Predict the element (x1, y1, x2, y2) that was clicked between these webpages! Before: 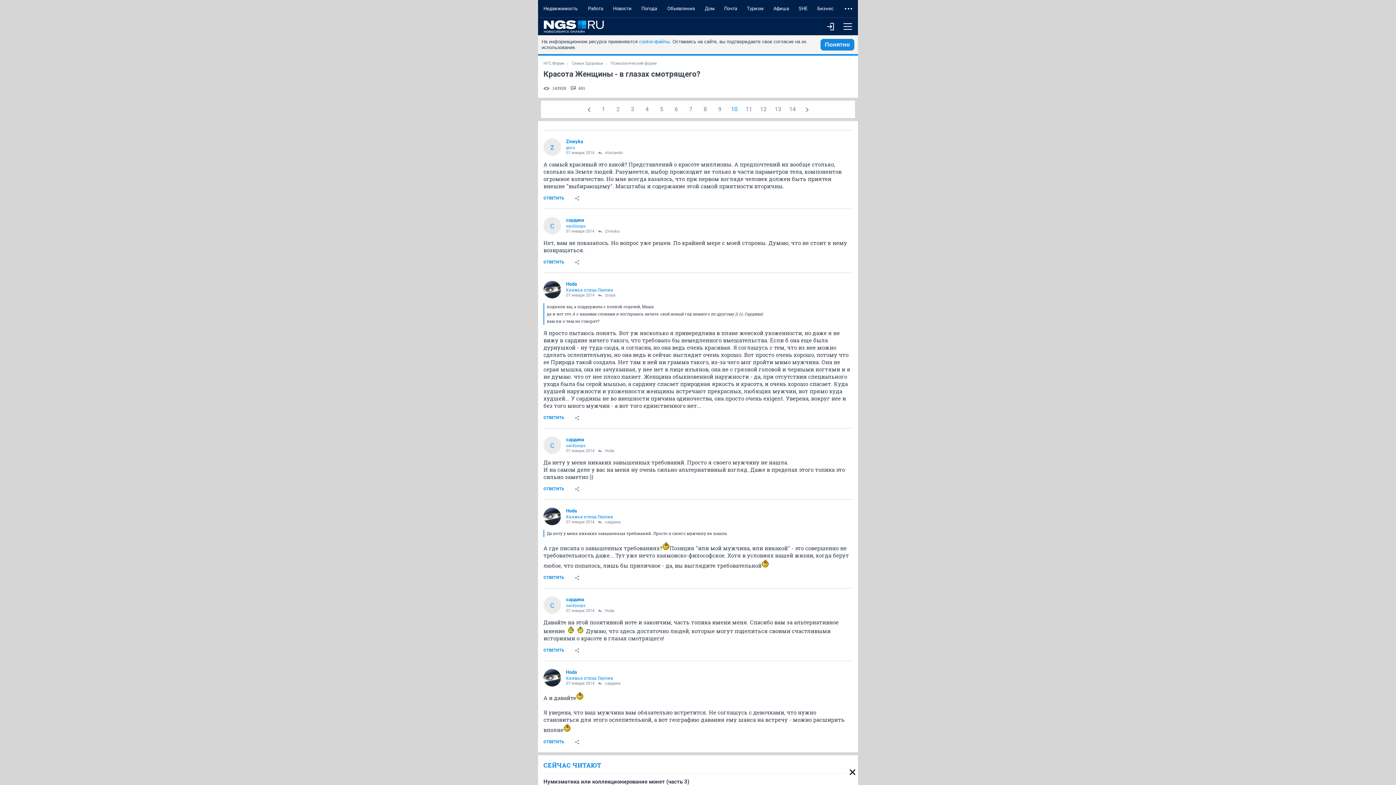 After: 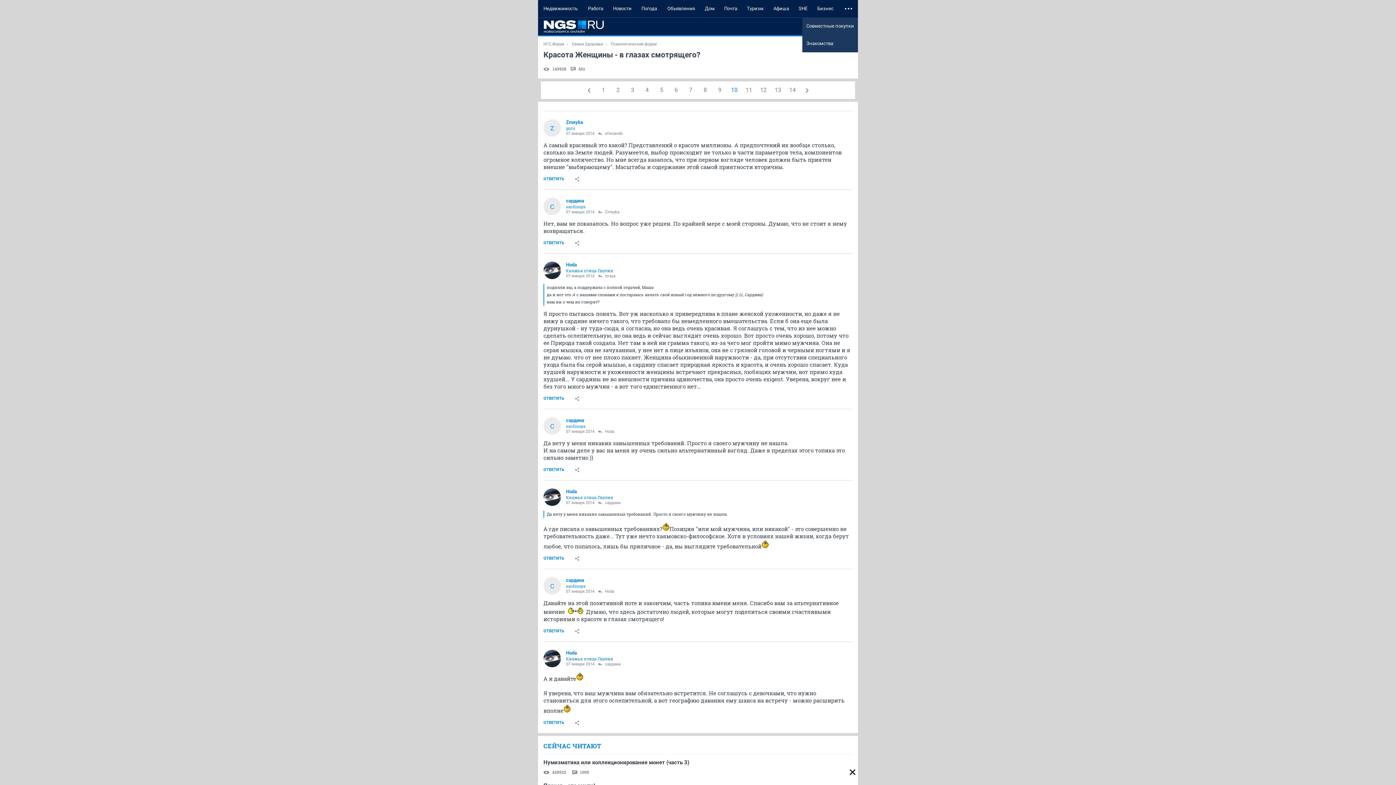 Action: bbox: (839, 0, 857, 17)